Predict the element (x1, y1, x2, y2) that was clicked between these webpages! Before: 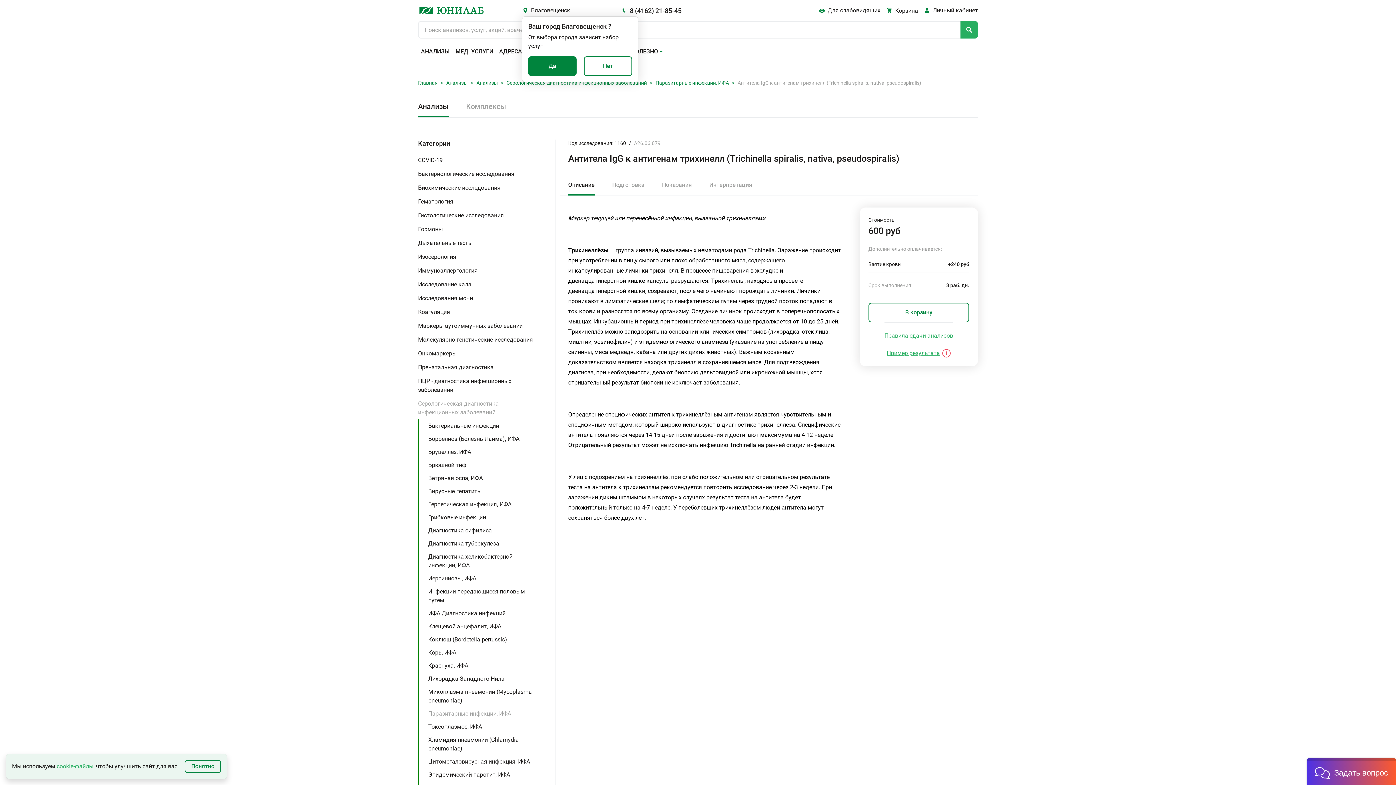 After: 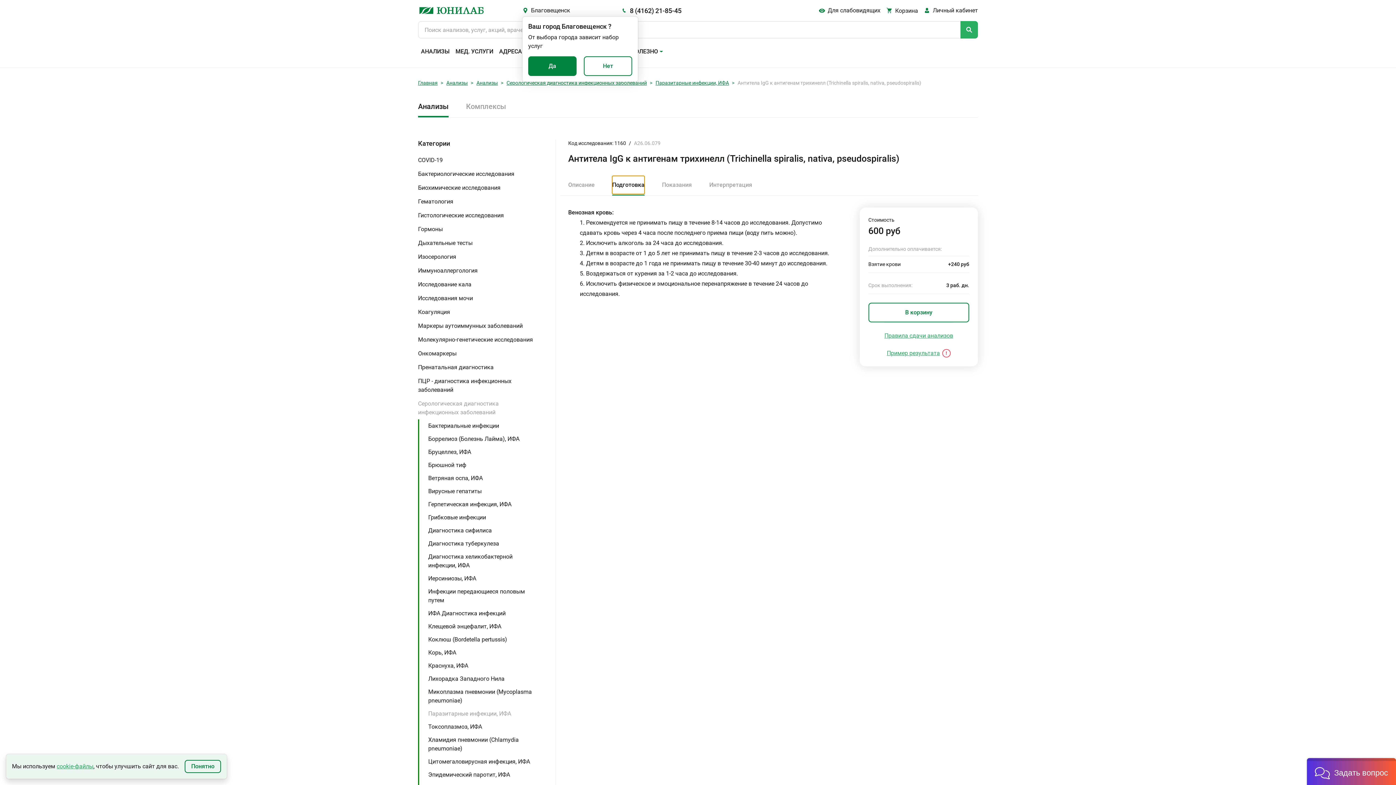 Action: bbox: (612, 176, 644, 194) label: Подготовка